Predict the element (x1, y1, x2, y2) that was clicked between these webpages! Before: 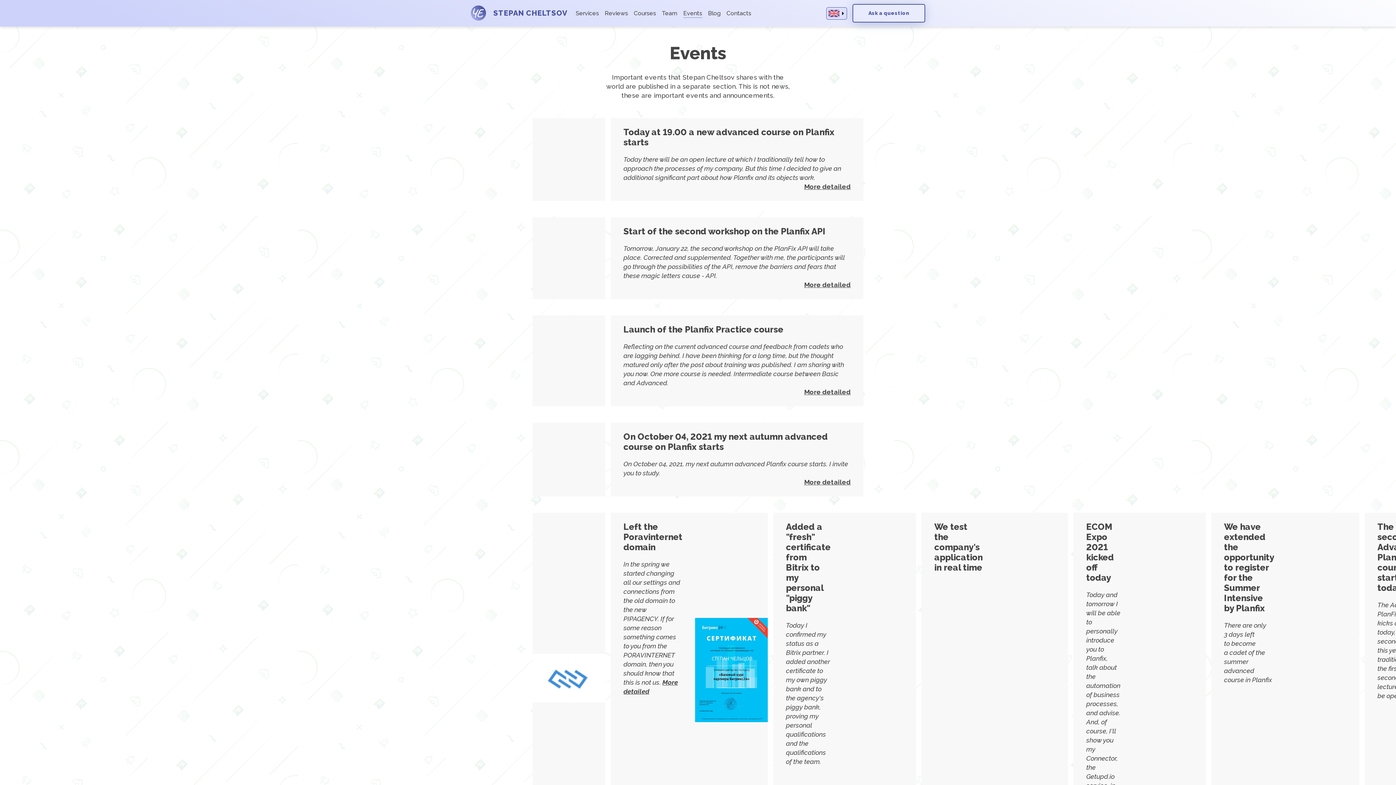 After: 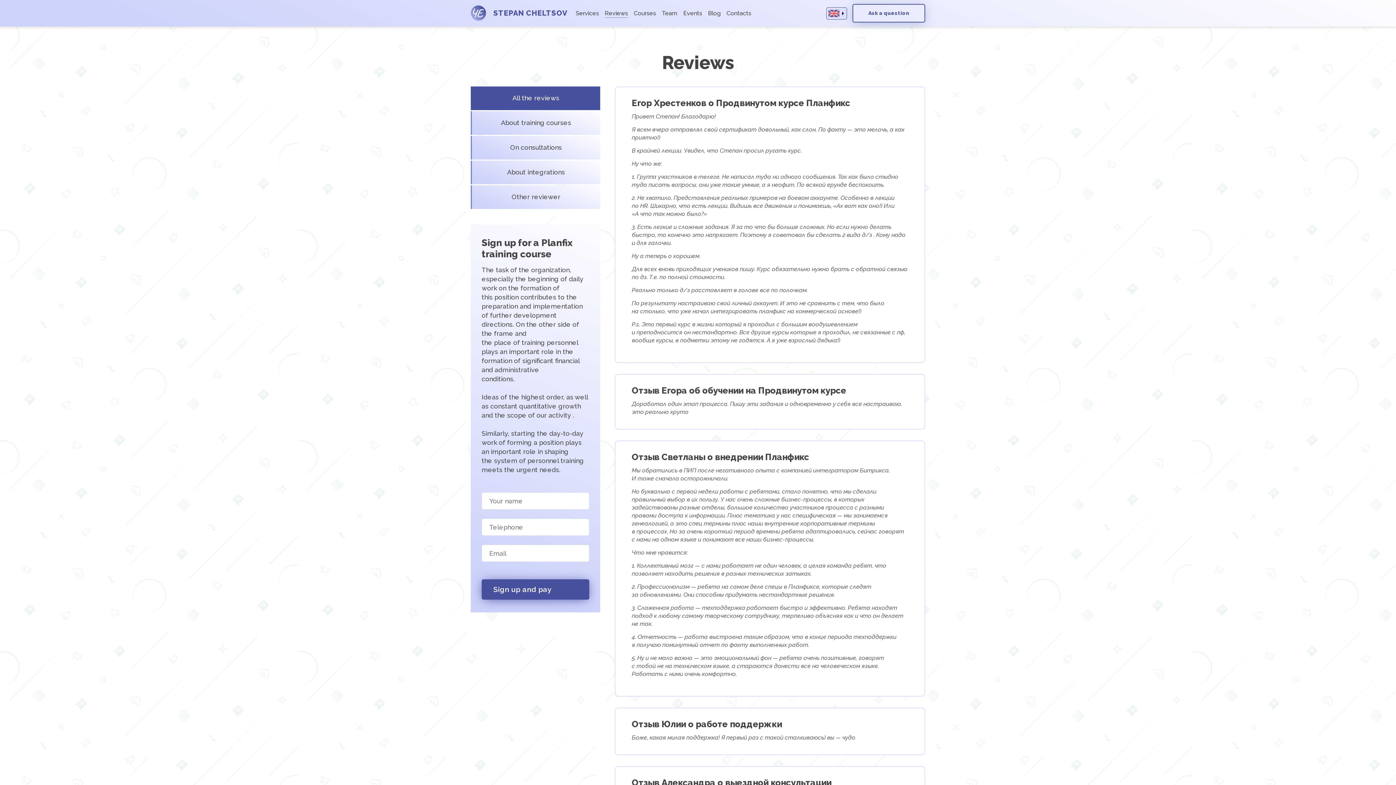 Action: label: Reviews bbox: (604, 8, 628, 17)